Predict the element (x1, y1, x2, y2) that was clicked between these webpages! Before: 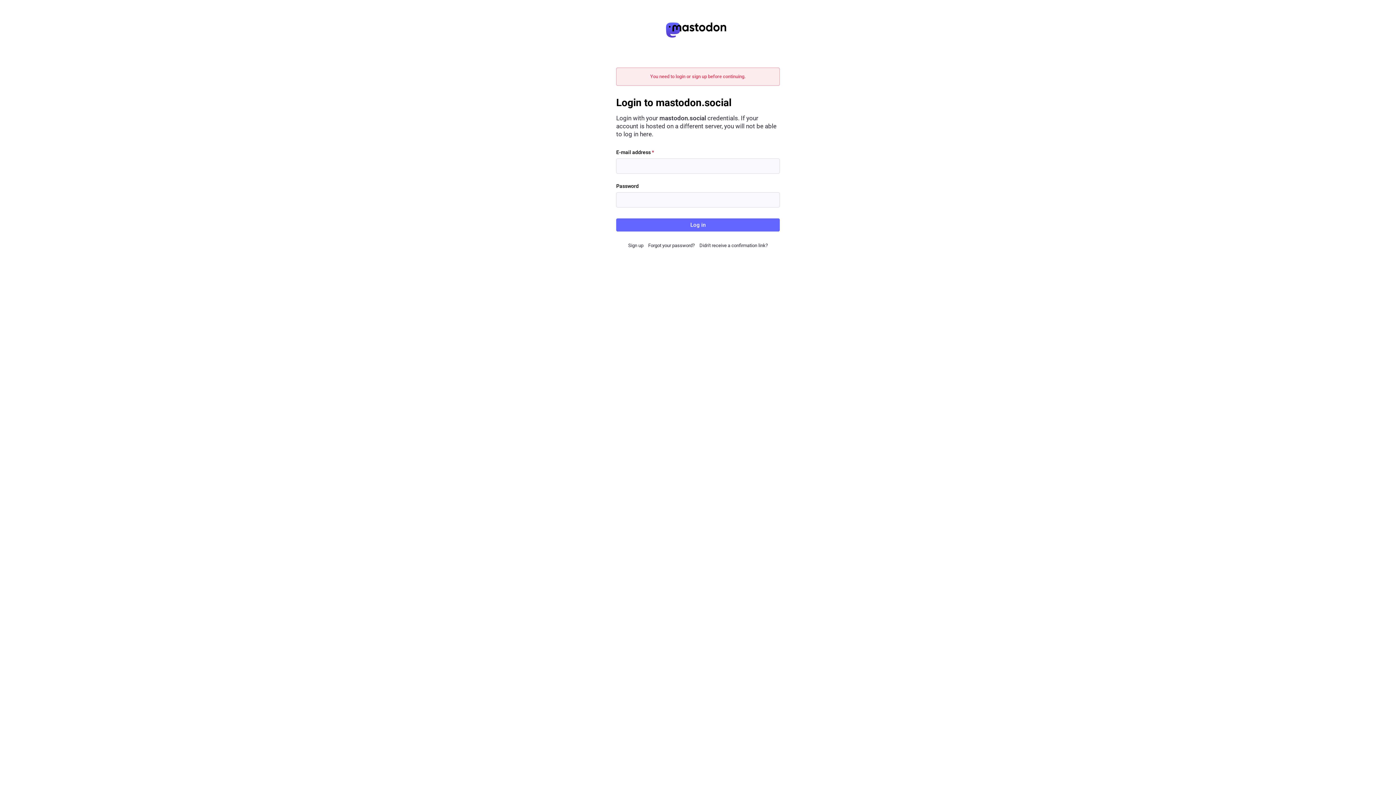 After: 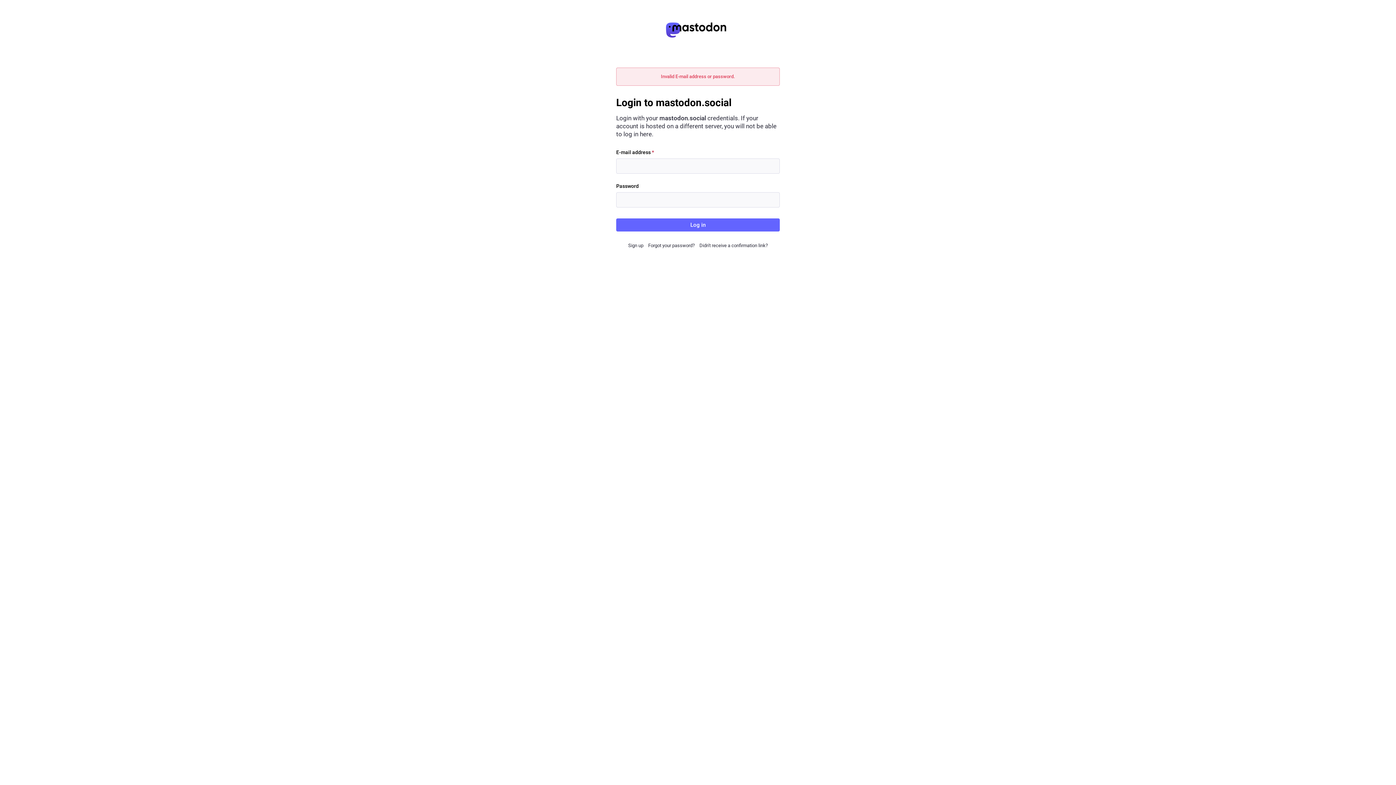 Action: label: Log in bbox: (616, 218, 780, 231)